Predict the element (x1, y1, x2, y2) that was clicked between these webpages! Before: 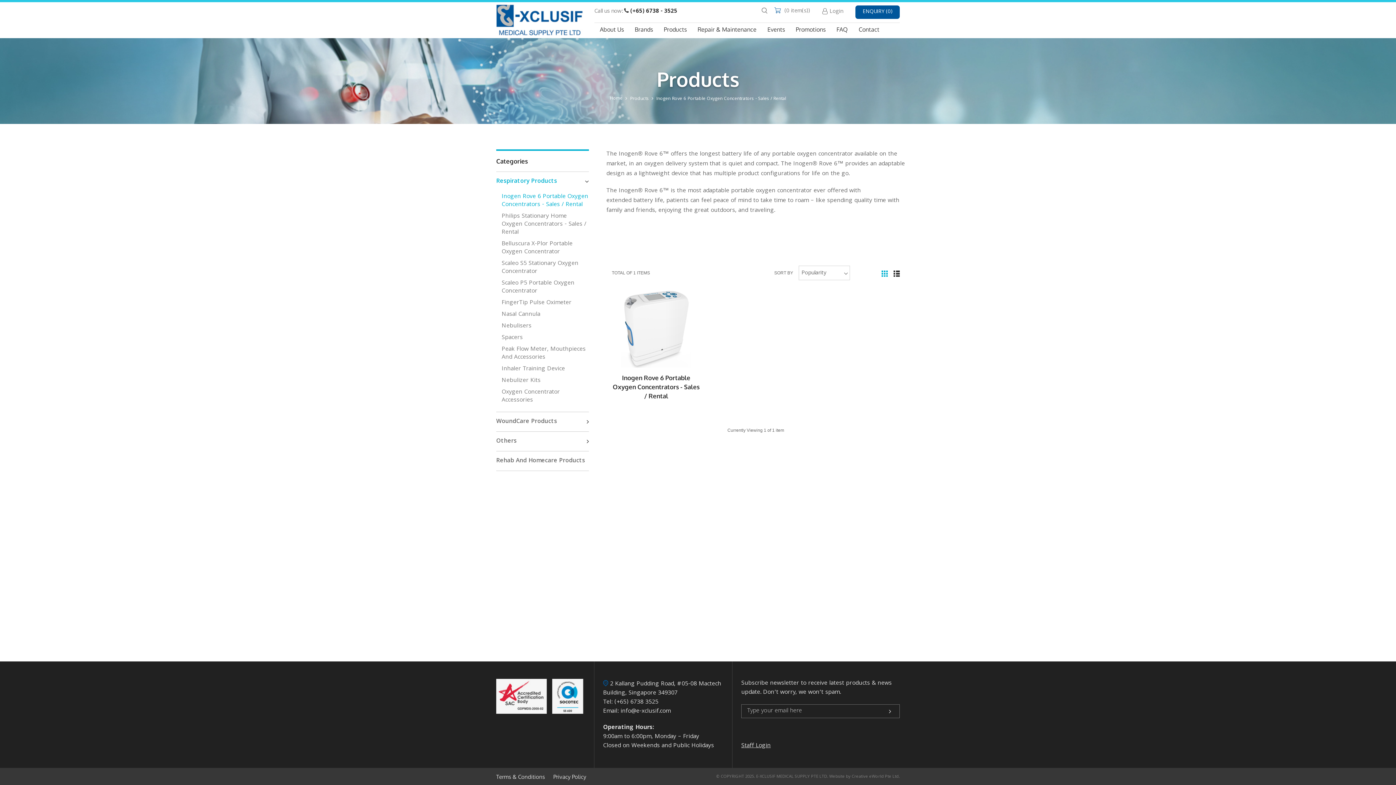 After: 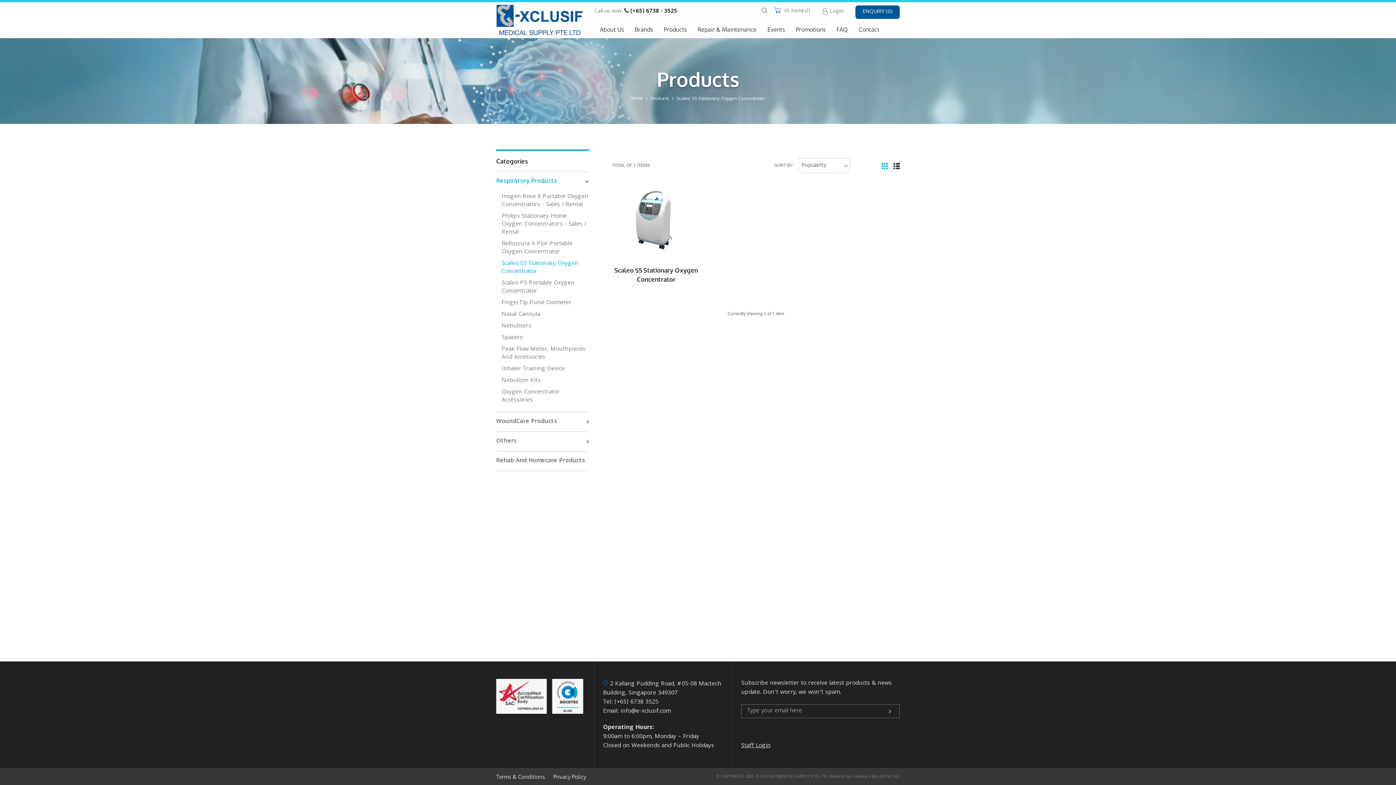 Action: label: Scaleo S5 Stationary Oxygen Concentrator bbox: (496, 258, 589, 277)